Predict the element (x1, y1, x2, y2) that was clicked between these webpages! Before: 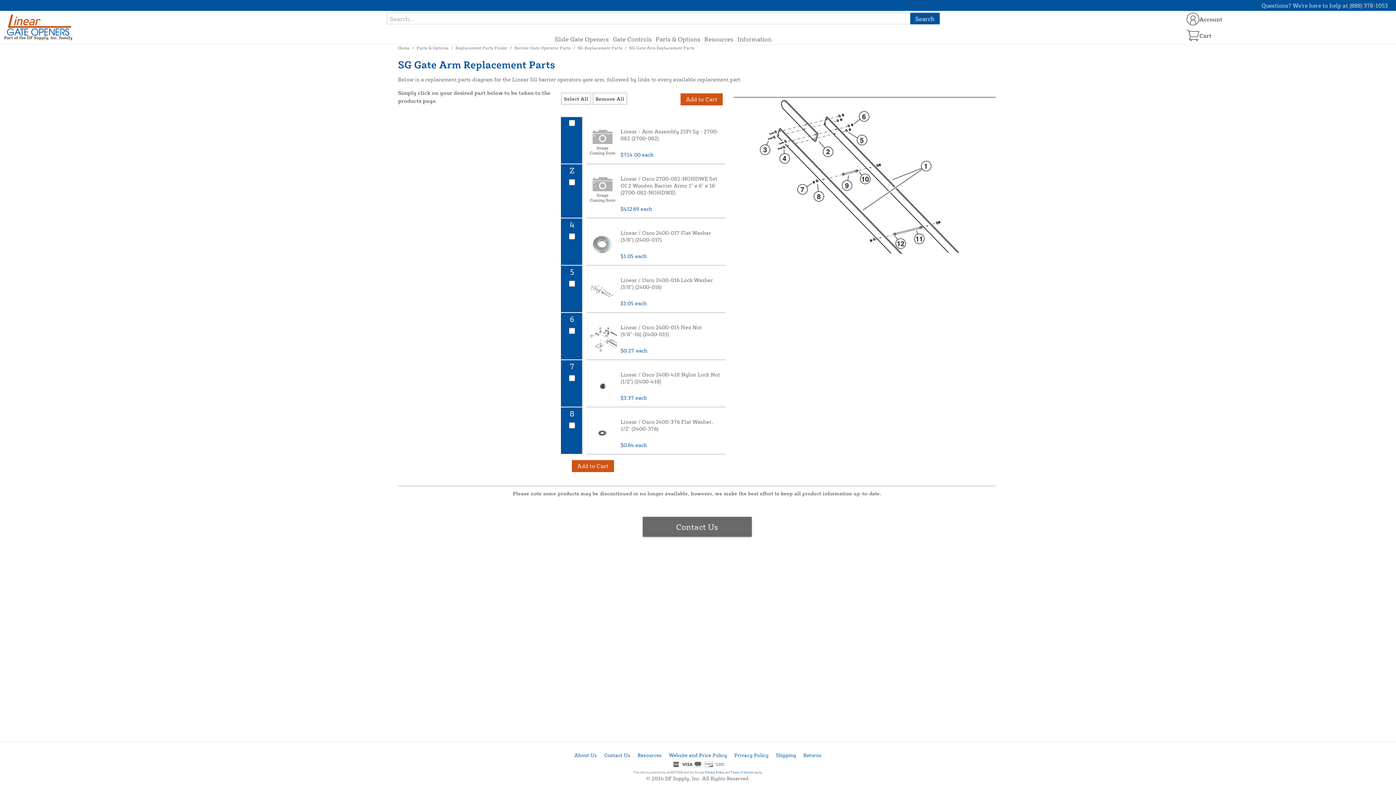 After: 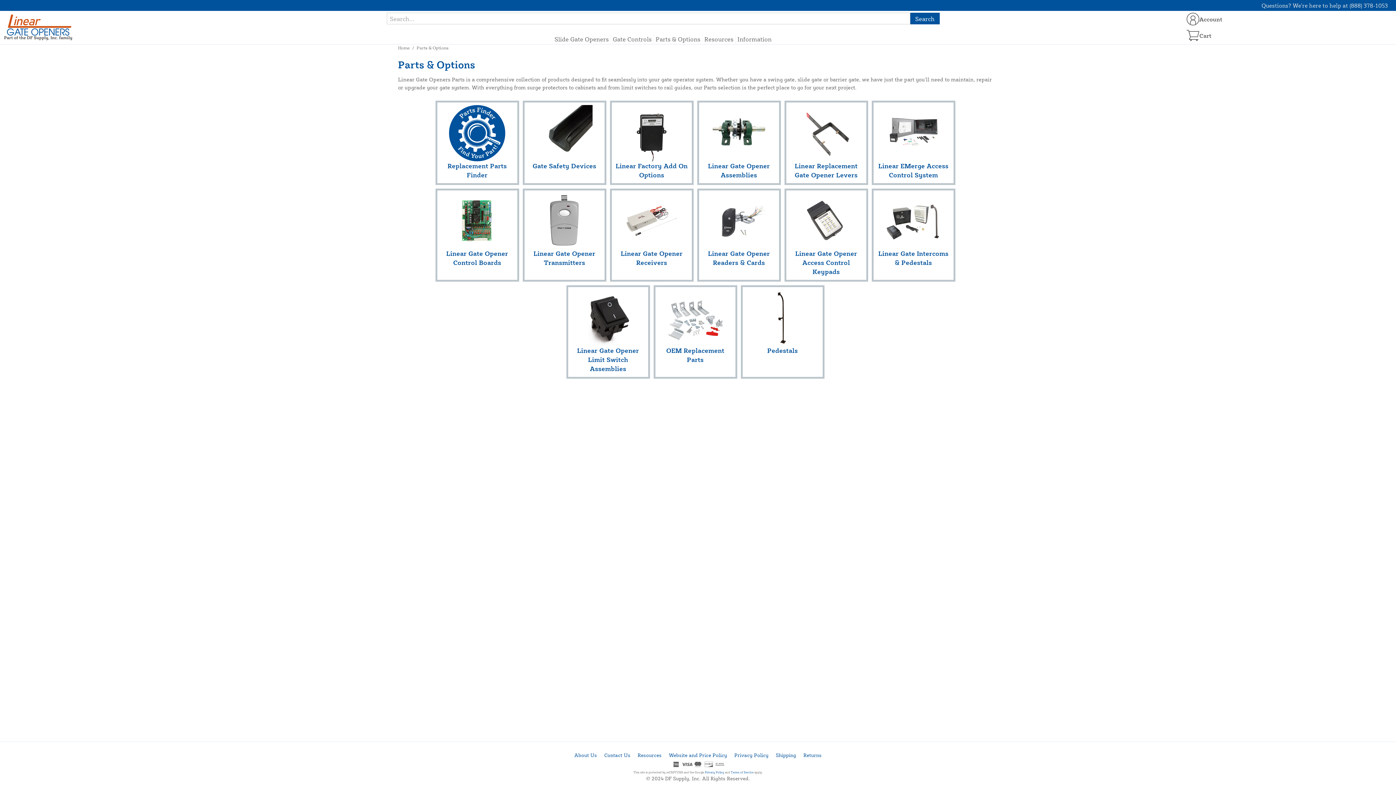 Action: label: Parts & Options bbox: (416, 44, 448, 51)